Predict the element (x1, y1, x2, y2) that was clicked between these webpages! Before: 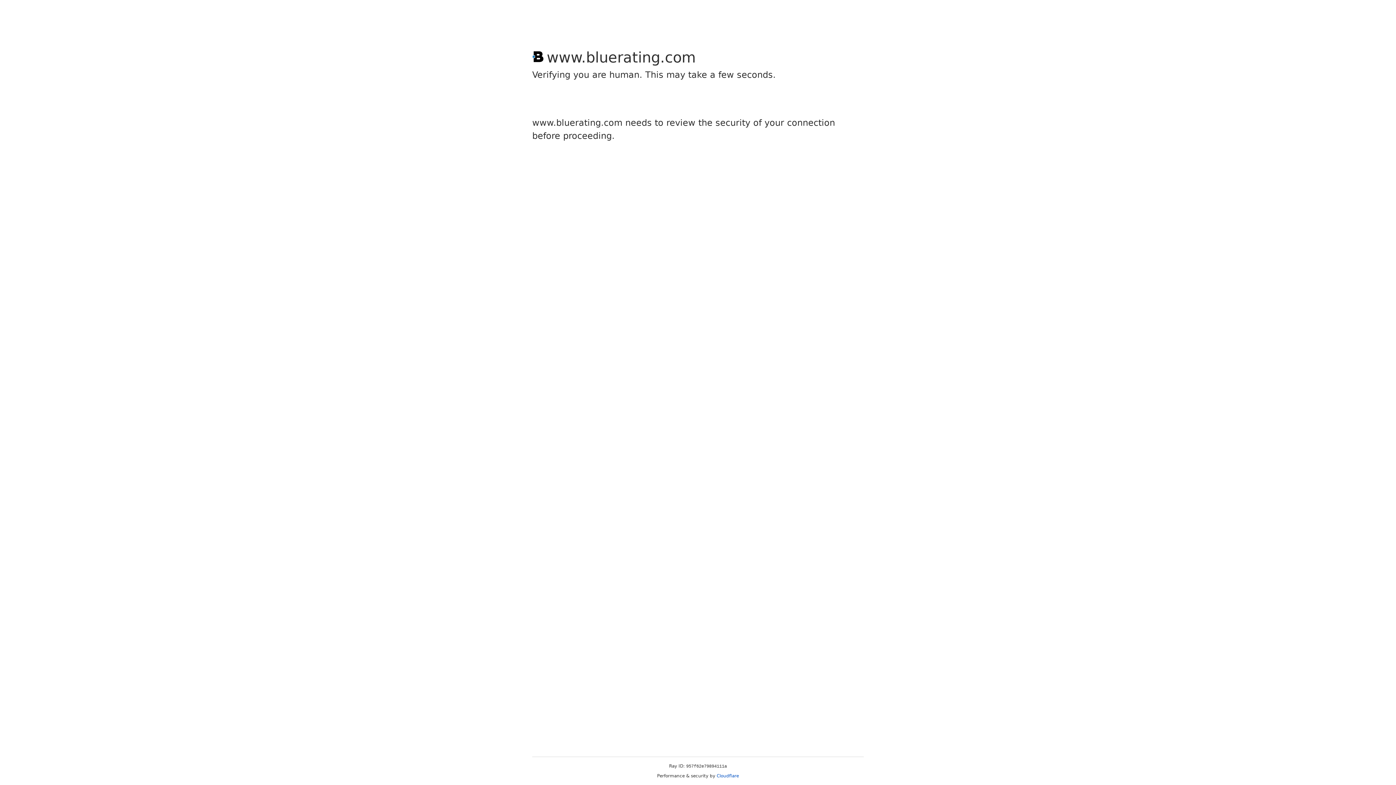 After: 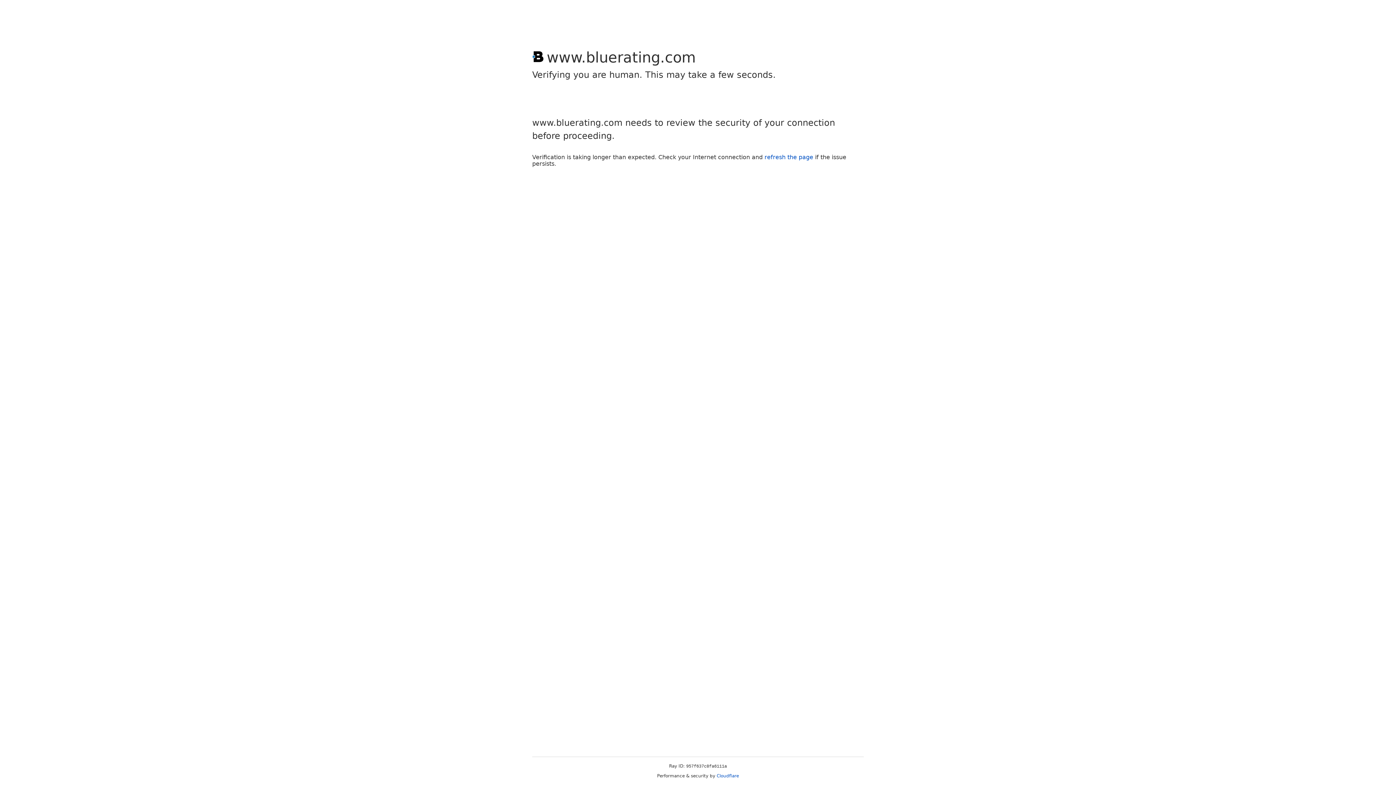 Action: bbox: (716, 773, 739, 778) label: Cloudflare